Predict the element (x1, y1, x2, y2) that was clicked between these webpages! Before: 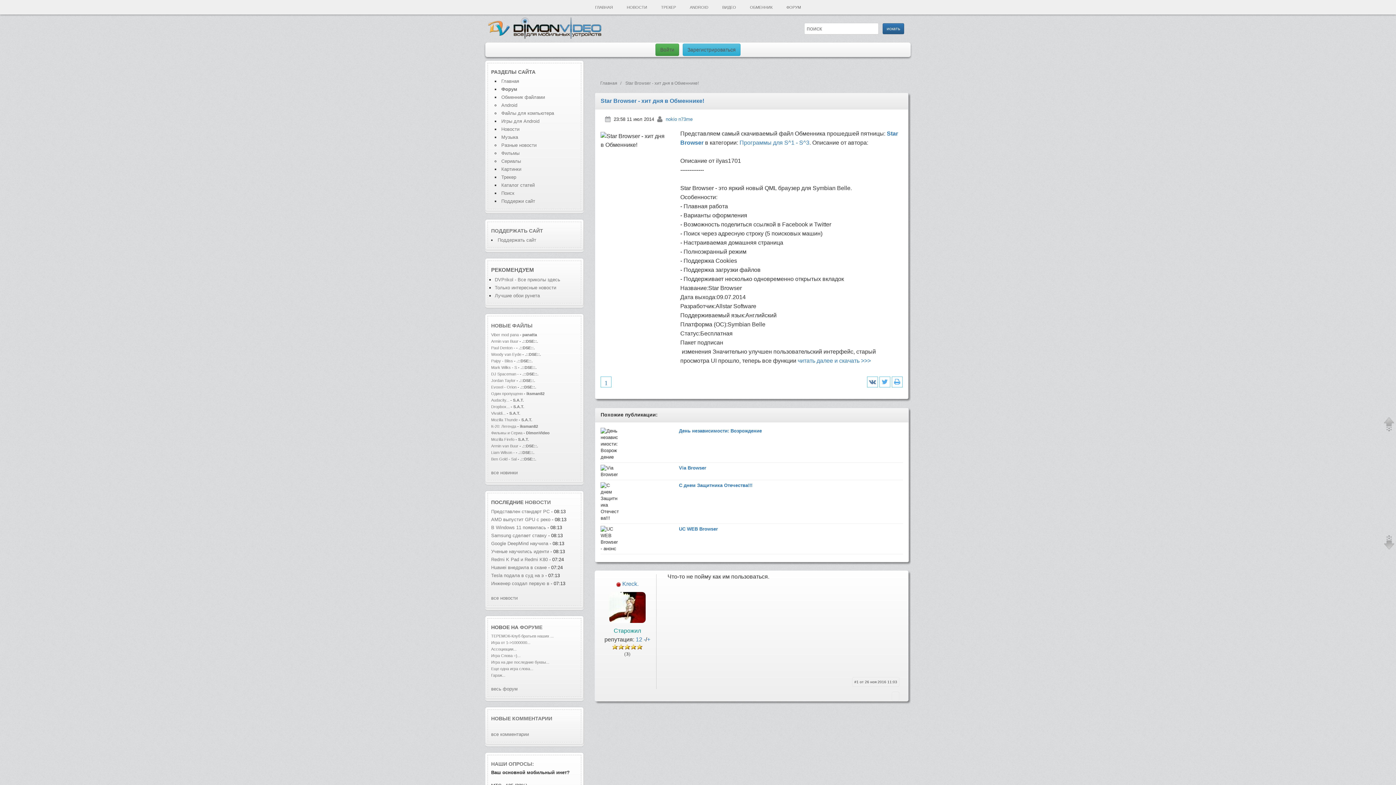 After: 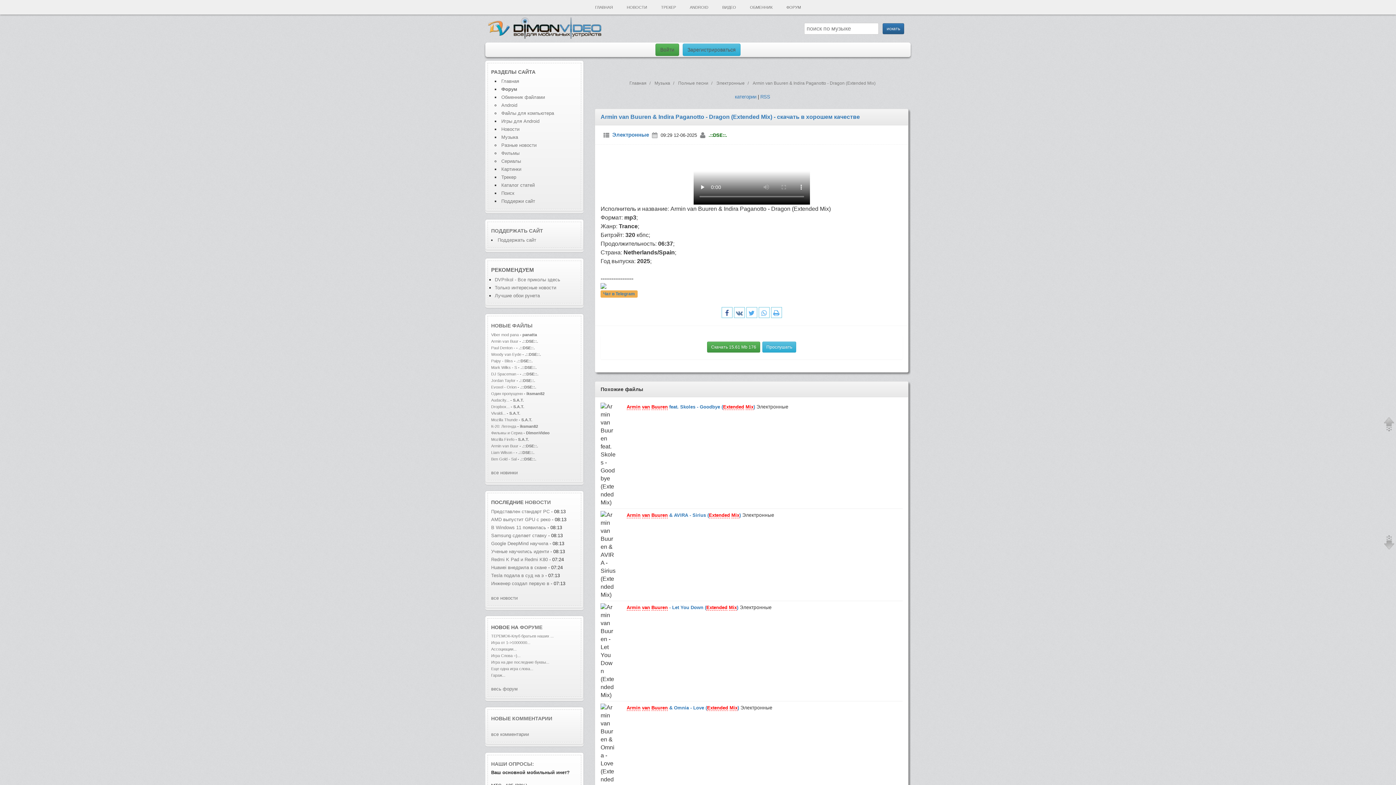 Action: bbox: (491, 443, 518, 448) label: Armin van Buur